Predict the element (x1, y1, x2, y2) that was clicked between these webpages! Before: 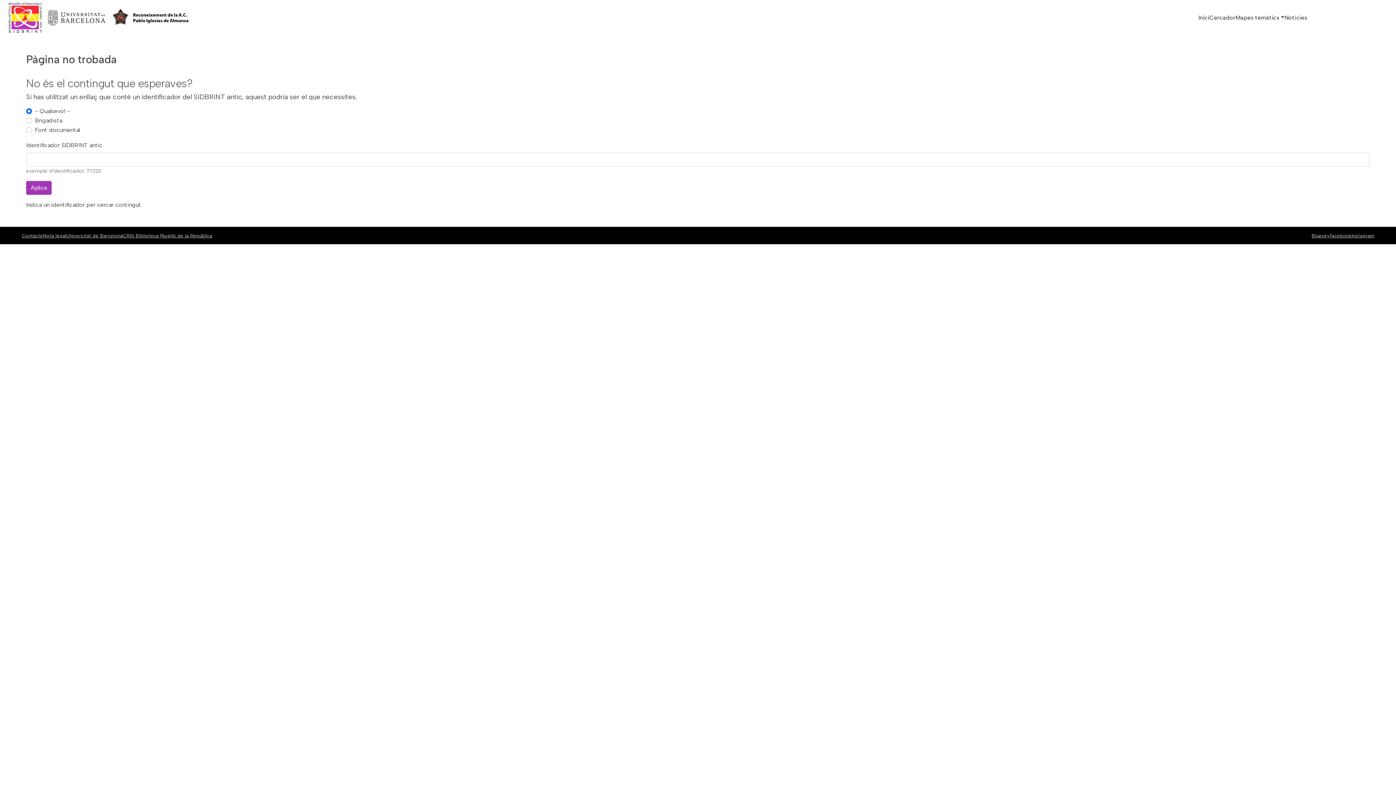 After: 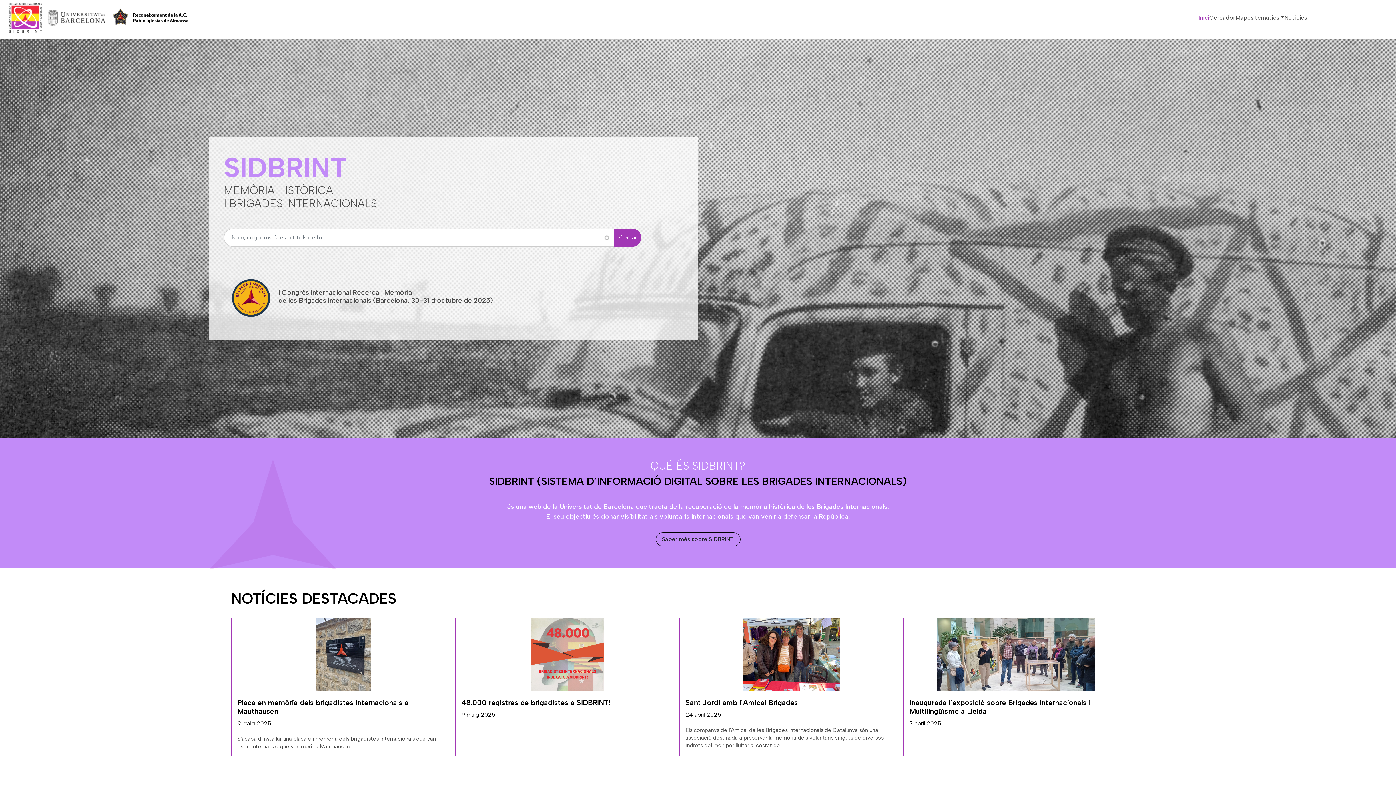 Action: label: Inici bbox: (1198, 10, 1209, 25)